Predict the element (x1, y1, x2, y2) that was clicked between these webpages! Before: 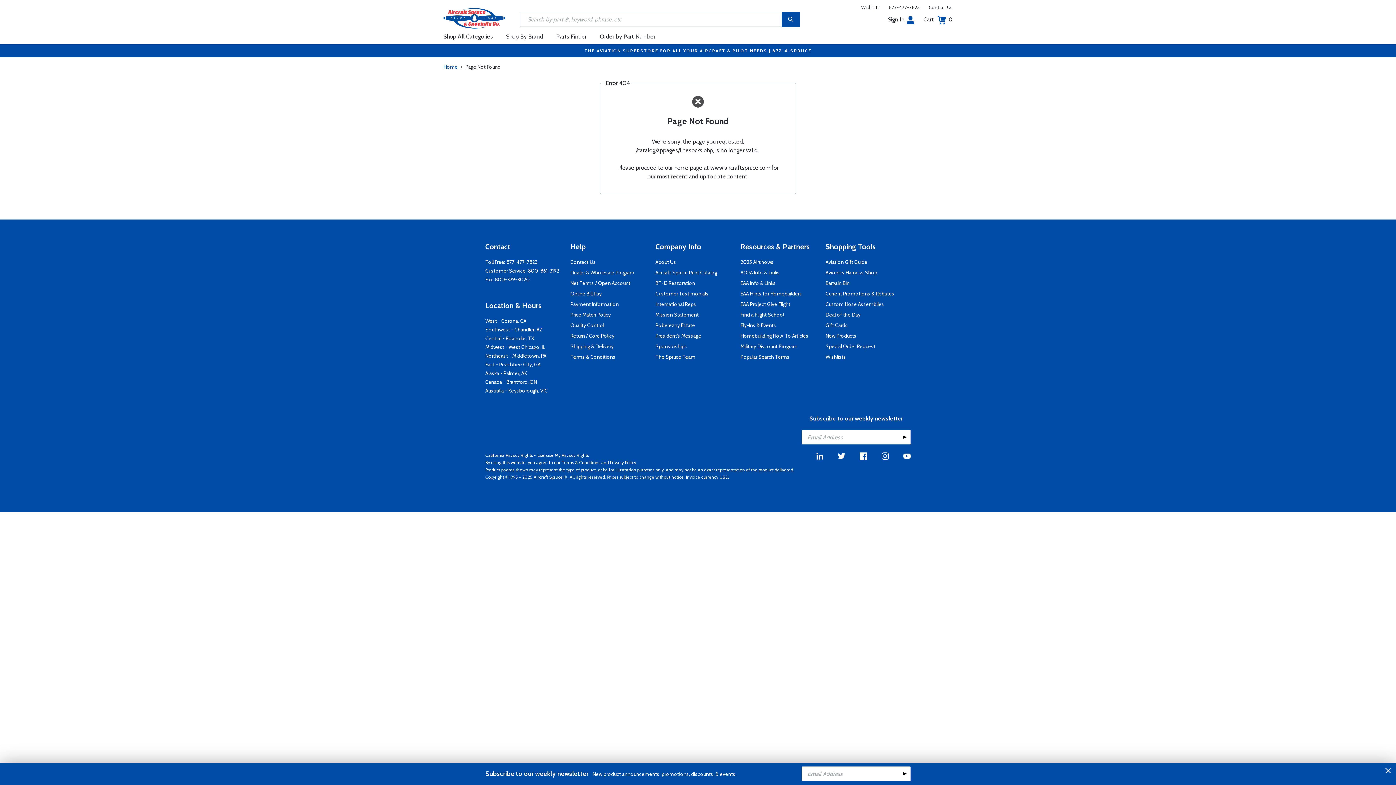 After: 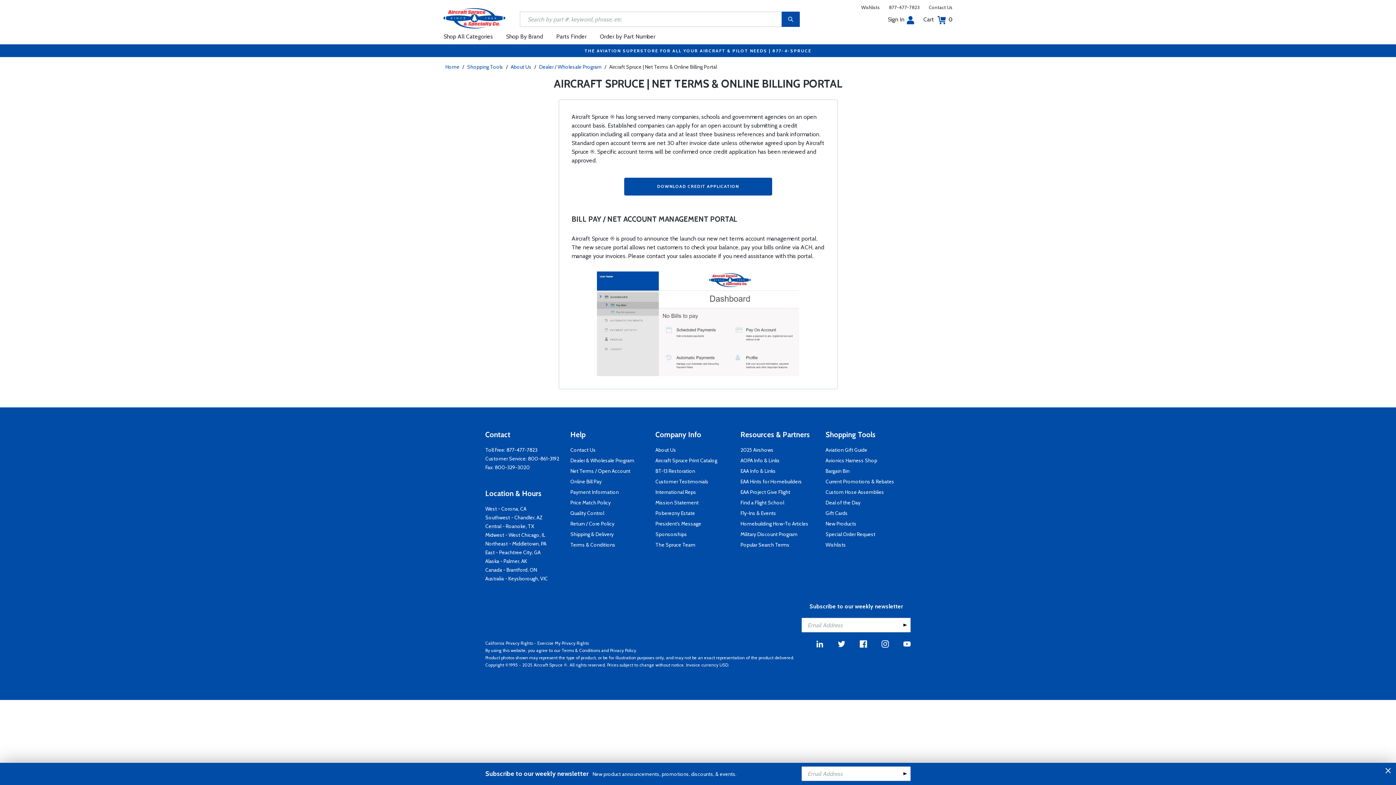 Action: label: Net Terms / Open Account bbox: (570, 278, 630, 287)